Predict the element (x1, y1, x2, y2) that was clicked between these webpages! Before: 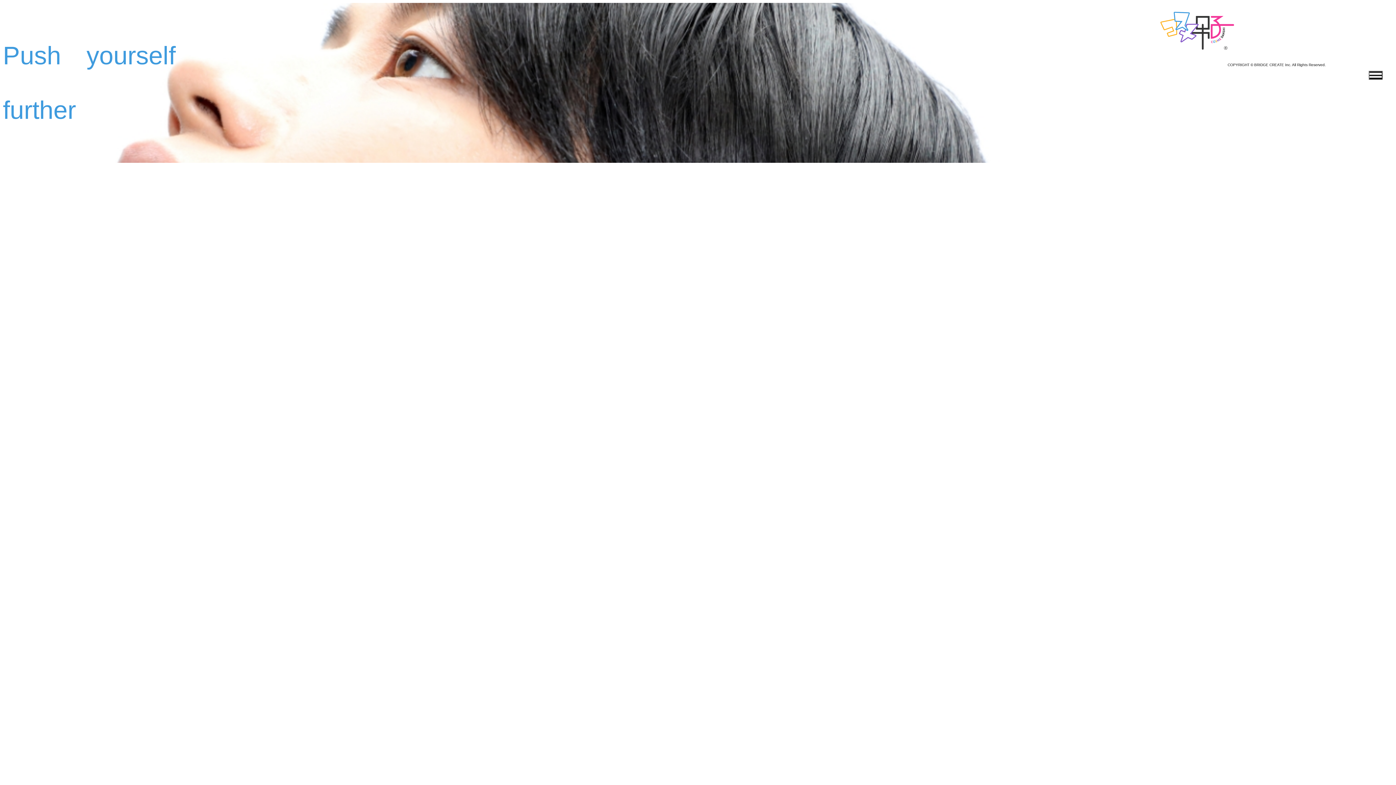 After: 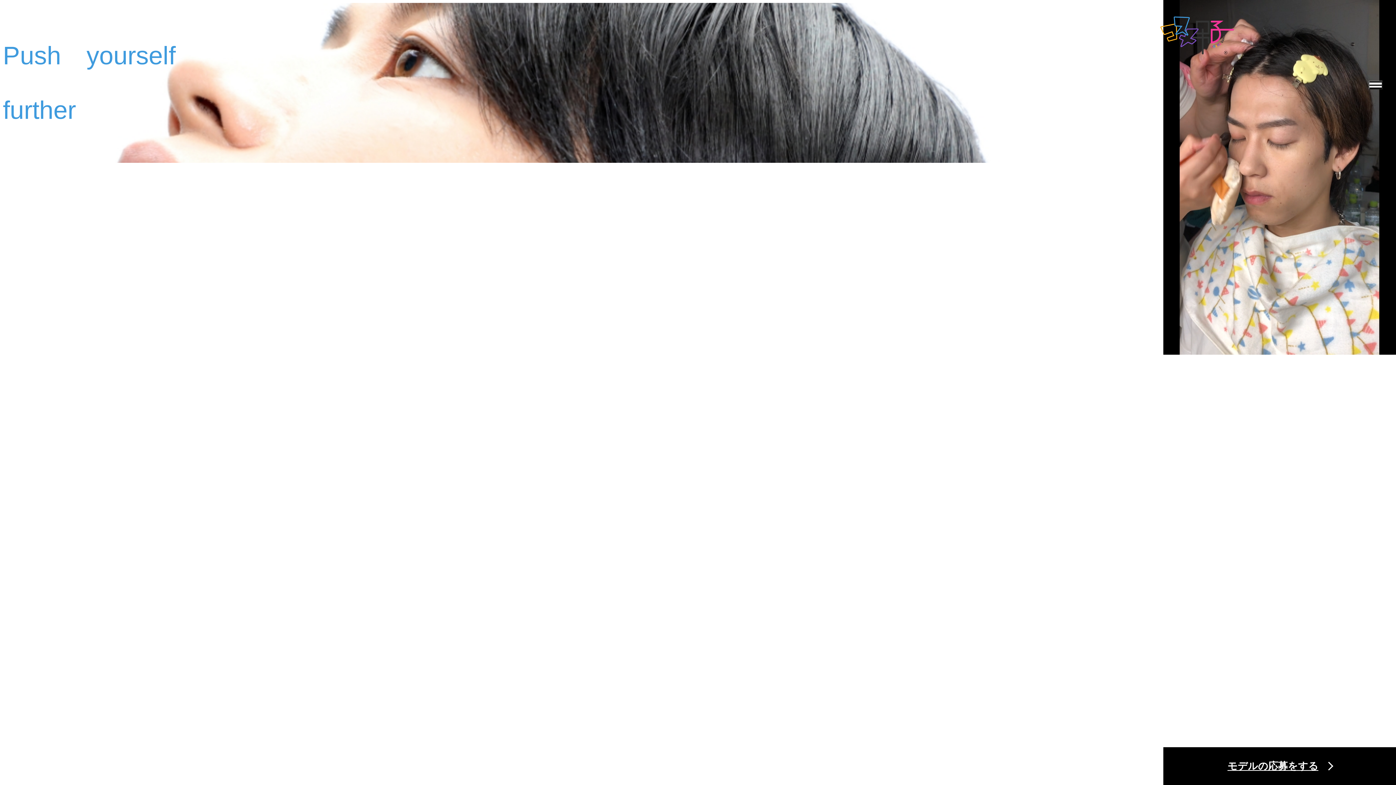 Action: bbox: (1160, 11, 1234, 49)